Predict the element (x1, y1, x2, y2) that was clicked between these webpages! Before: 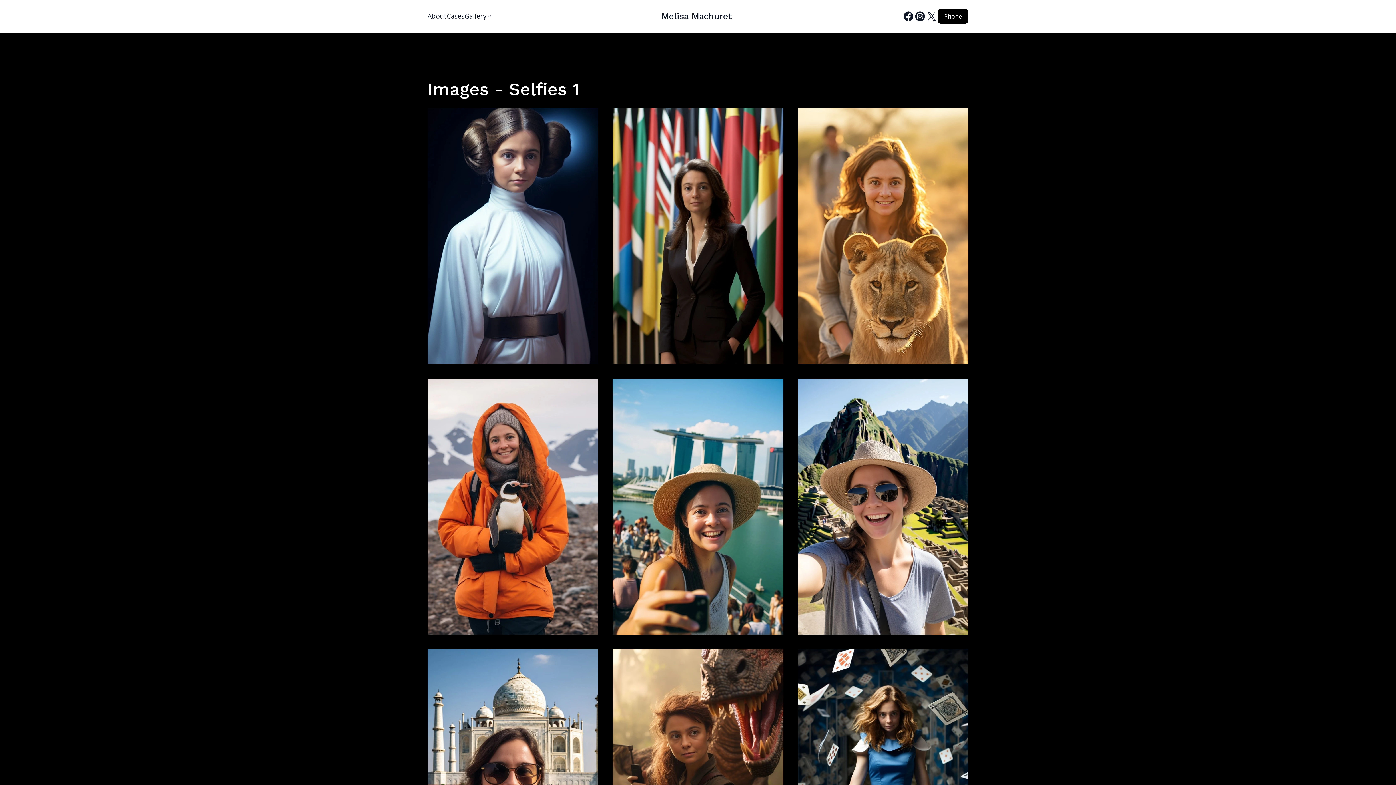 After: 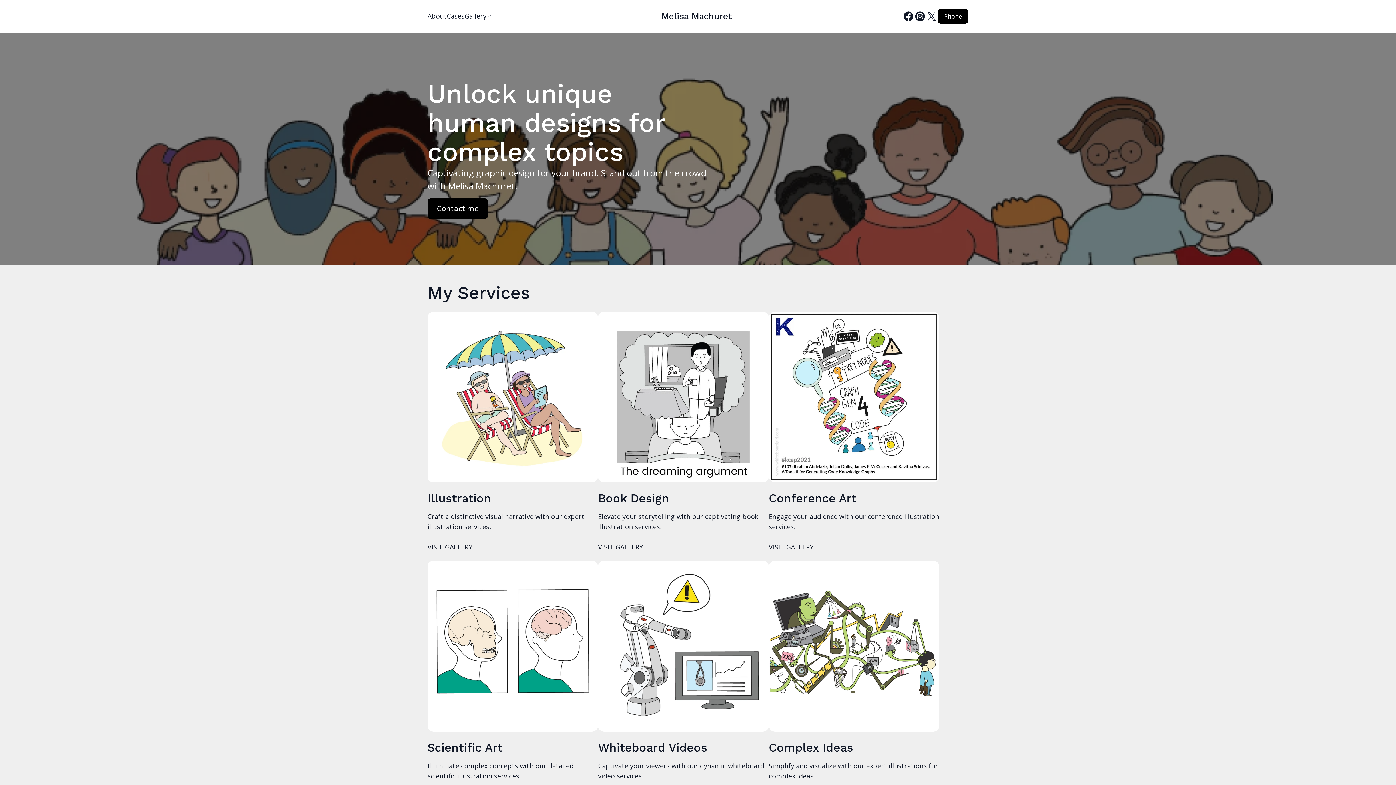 Action: bbox: (661, 11, 734, 21) label: Melisa Machuret